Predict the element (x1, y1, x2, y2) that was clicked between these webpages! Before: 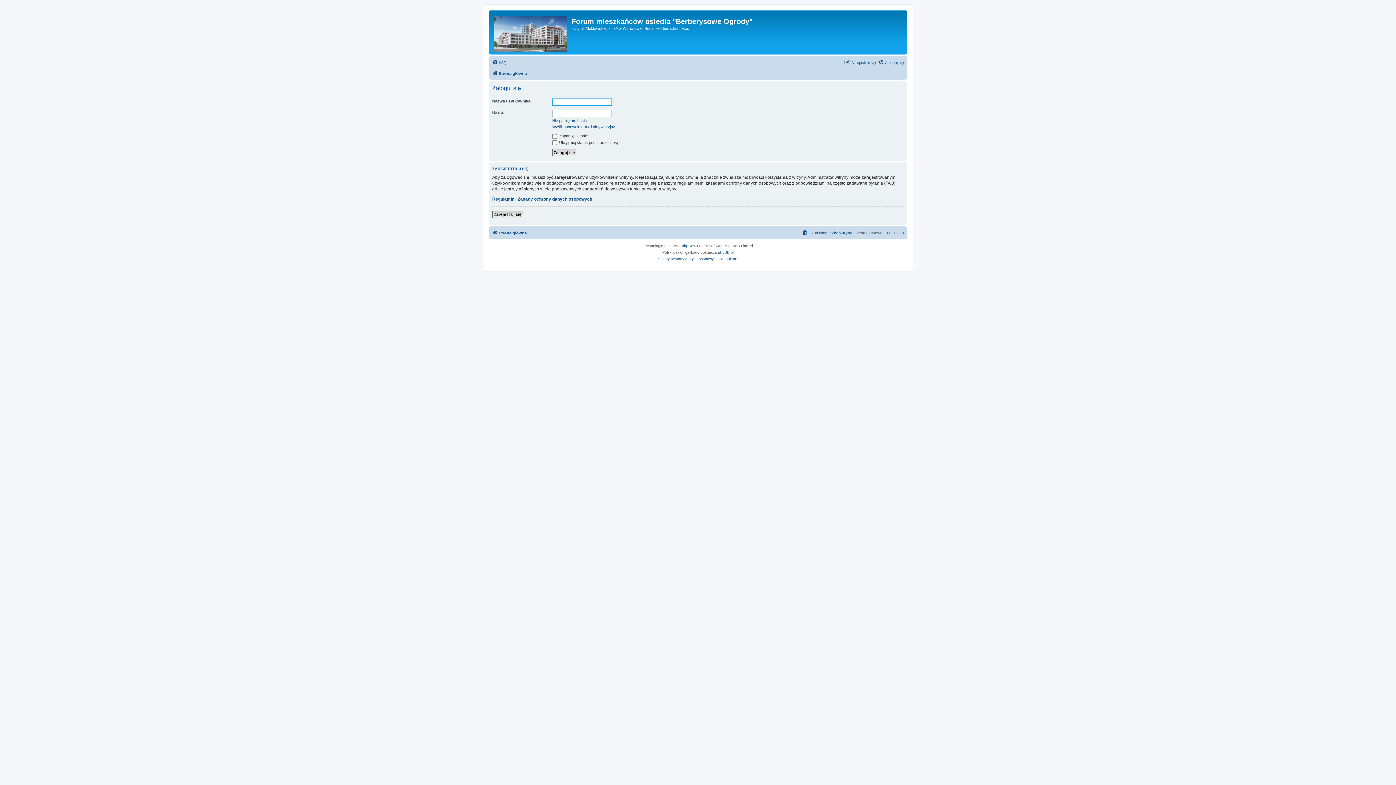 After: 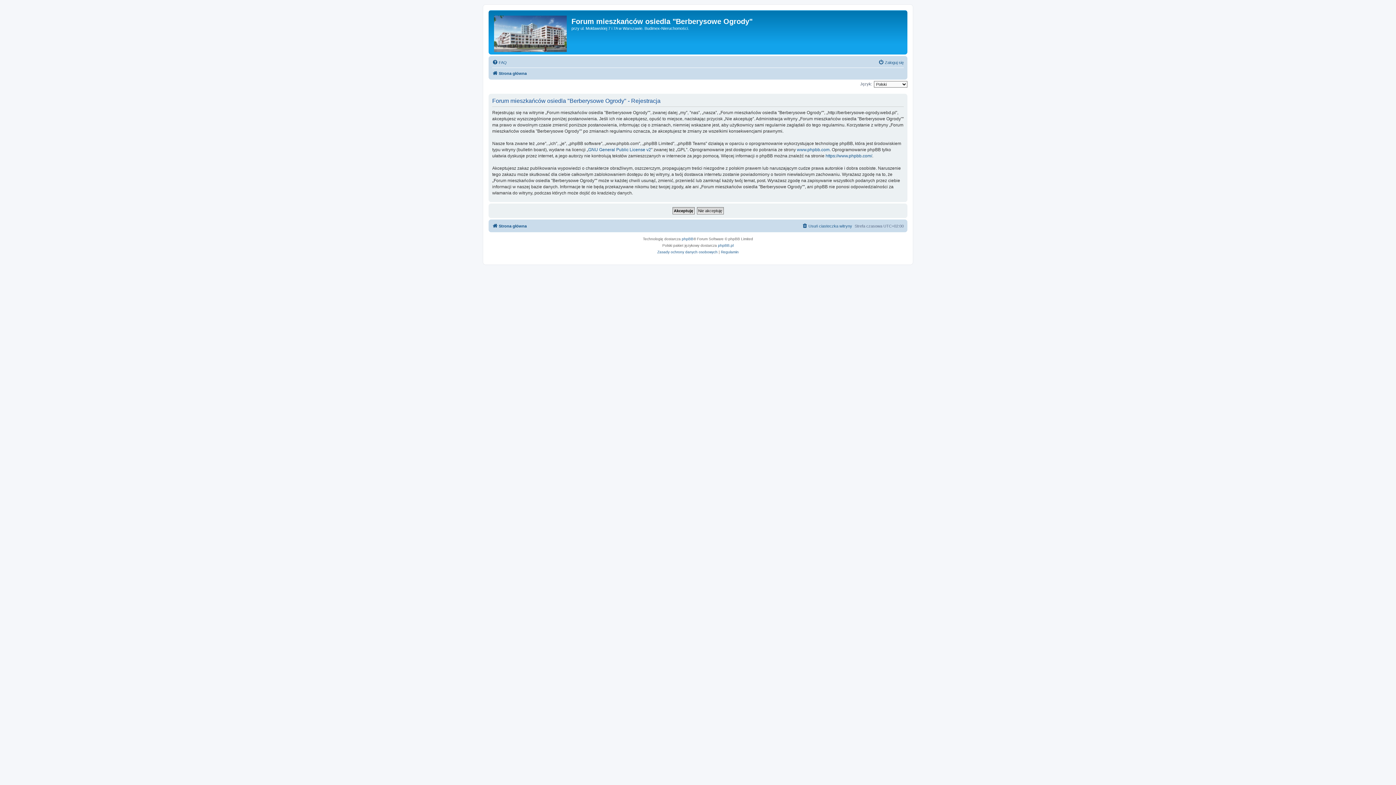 Action: bbox: (844, 58, 876, 66) label: Zarejestruj się